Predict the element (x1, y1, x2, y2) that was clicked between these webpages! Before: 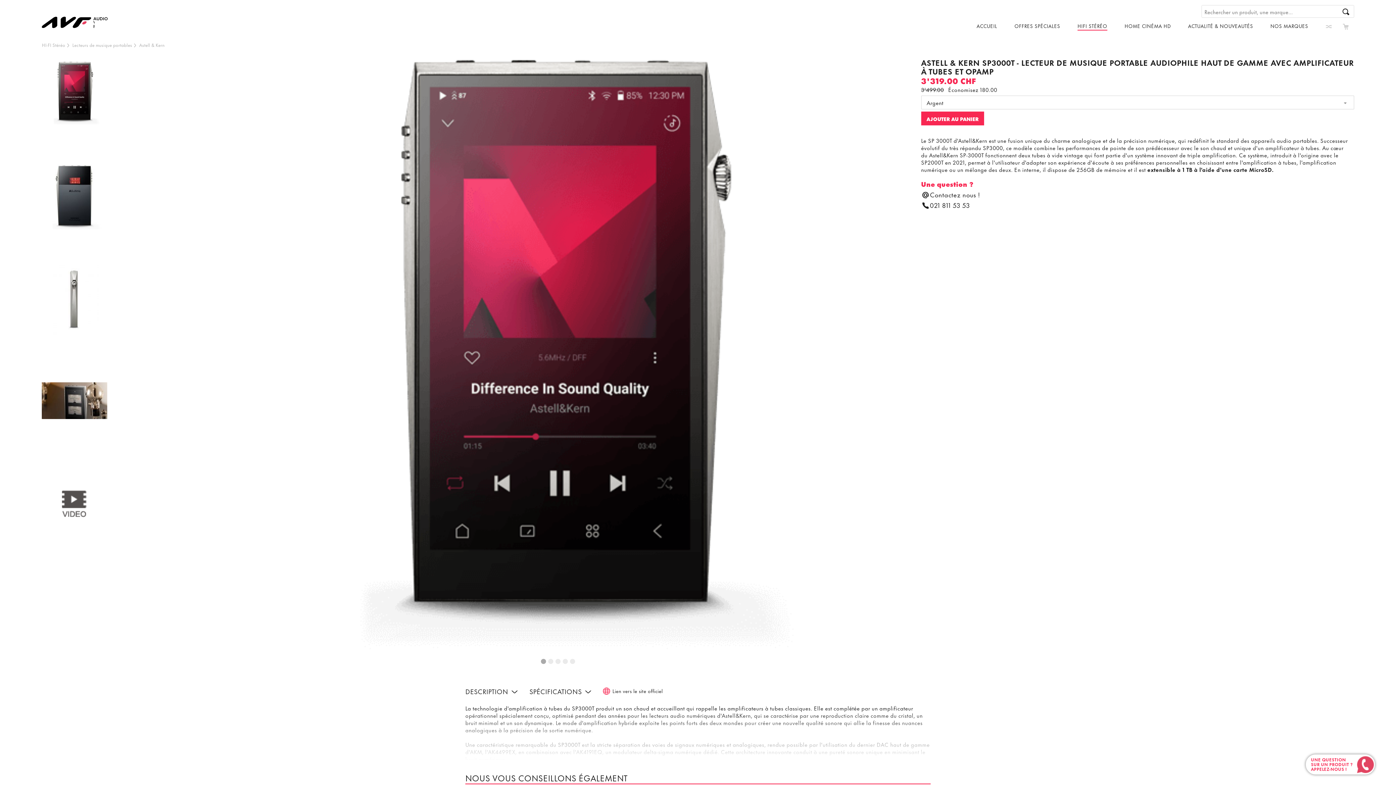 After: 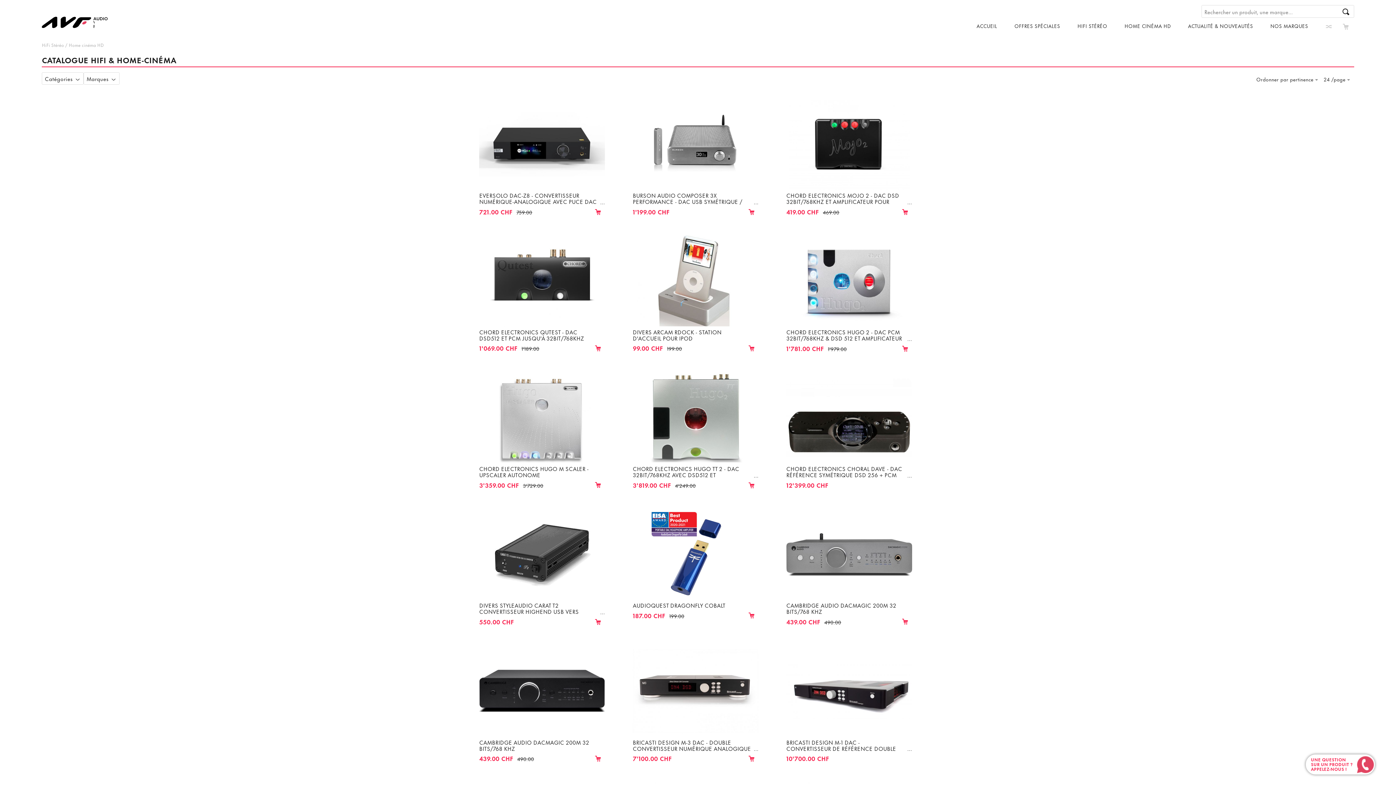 Action: bbox: (1338, 5, 1354, 17)